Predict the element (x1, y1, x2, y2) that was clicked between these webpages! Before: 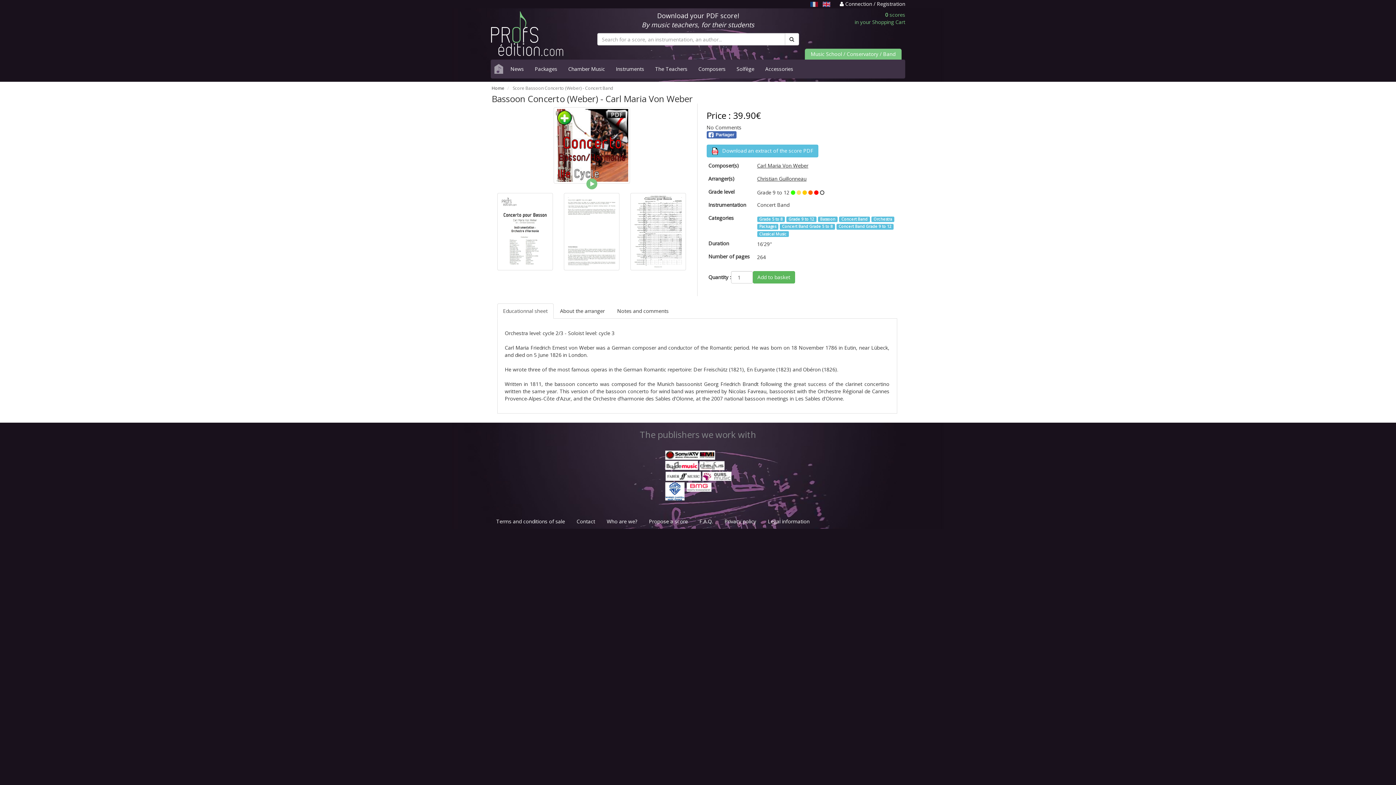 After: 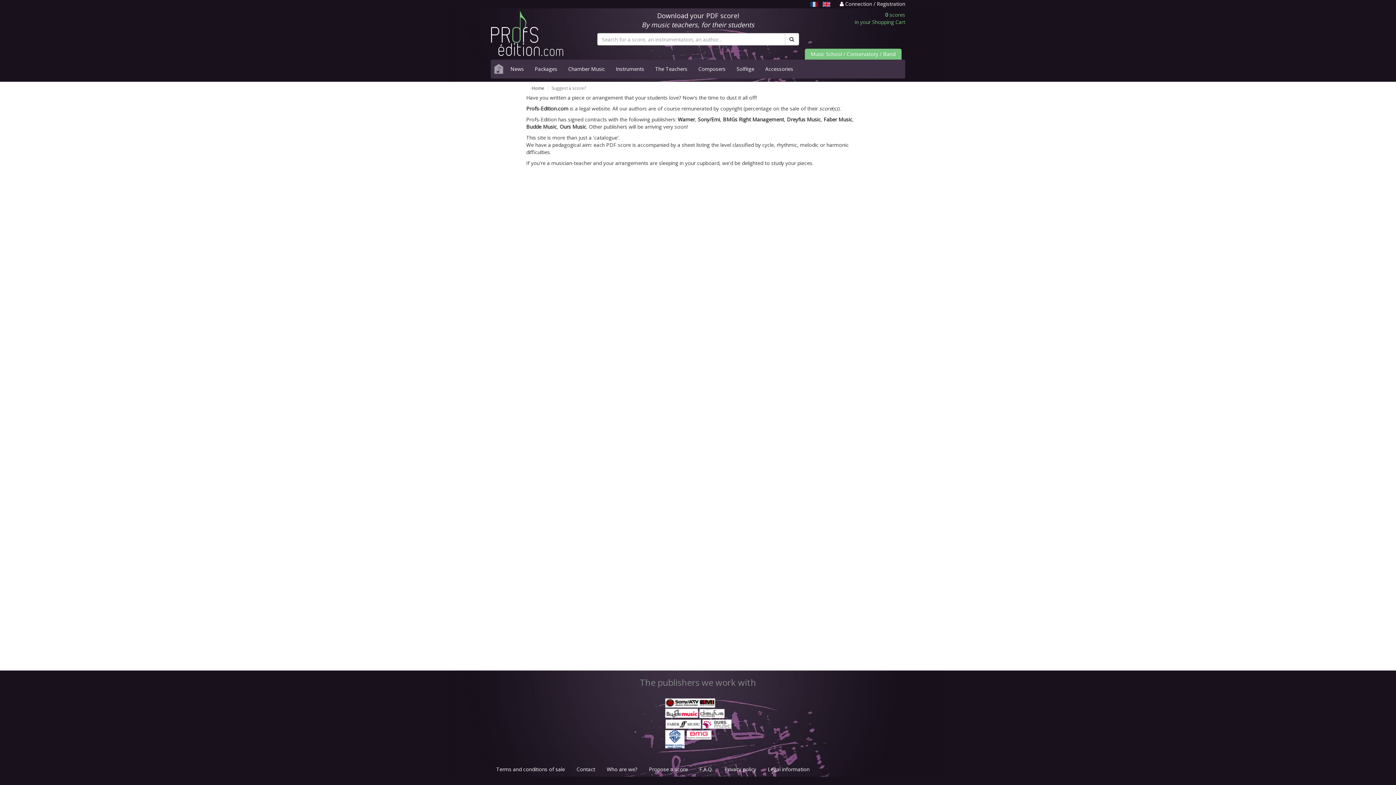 Action: label: Propose a score bbox: (643, 514, 693, 529)